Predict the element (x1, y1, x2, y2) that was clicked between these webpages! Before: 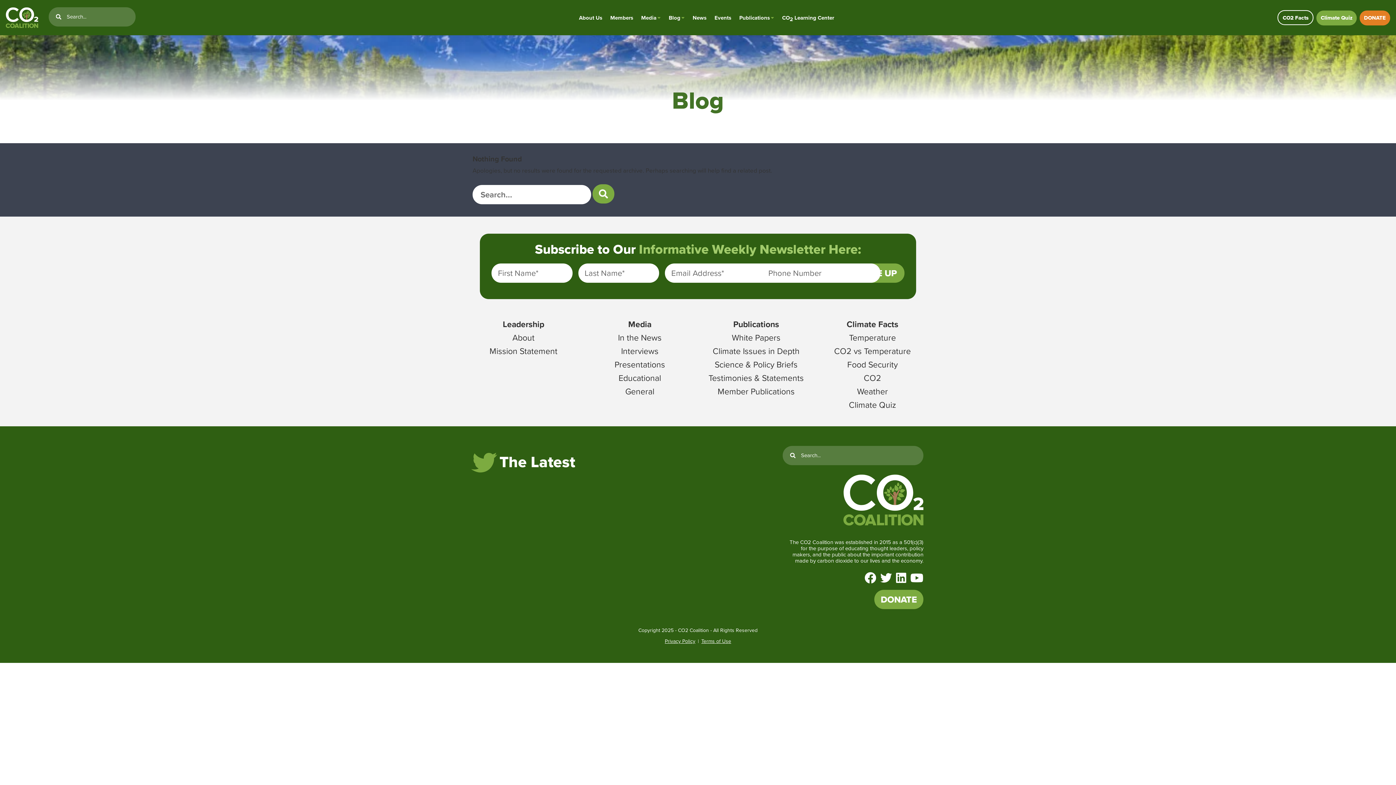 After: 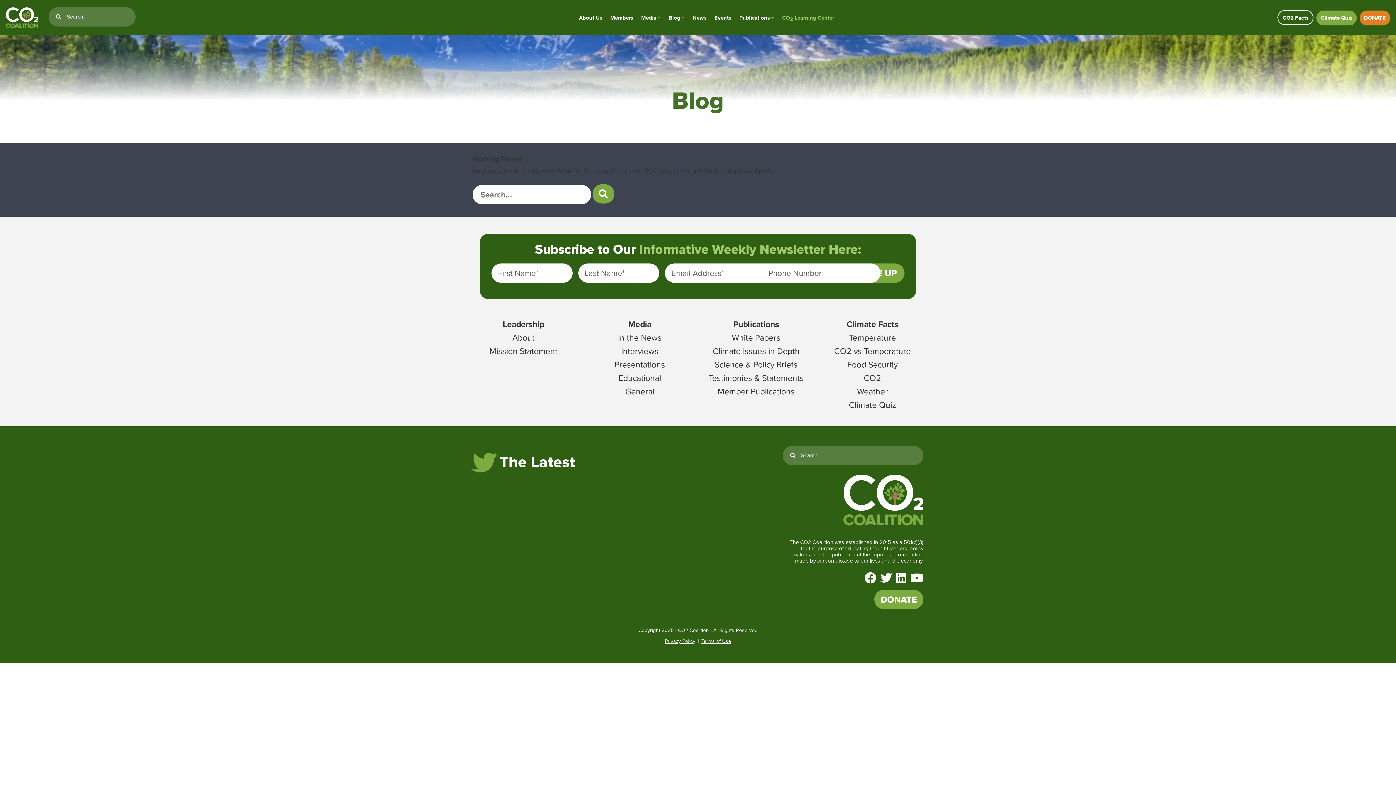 Action: label: CO2 Learning Center bbox: (782, 13, 834, 21)